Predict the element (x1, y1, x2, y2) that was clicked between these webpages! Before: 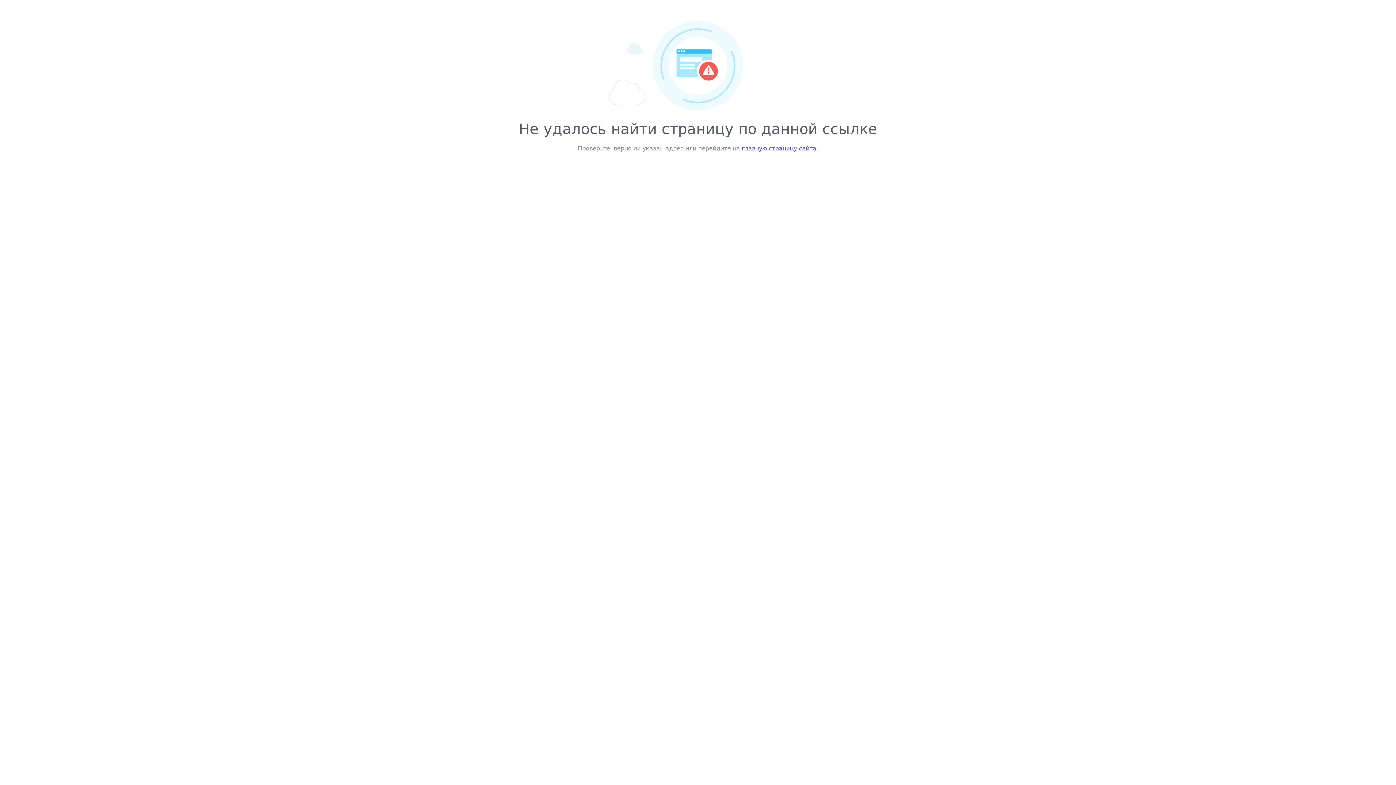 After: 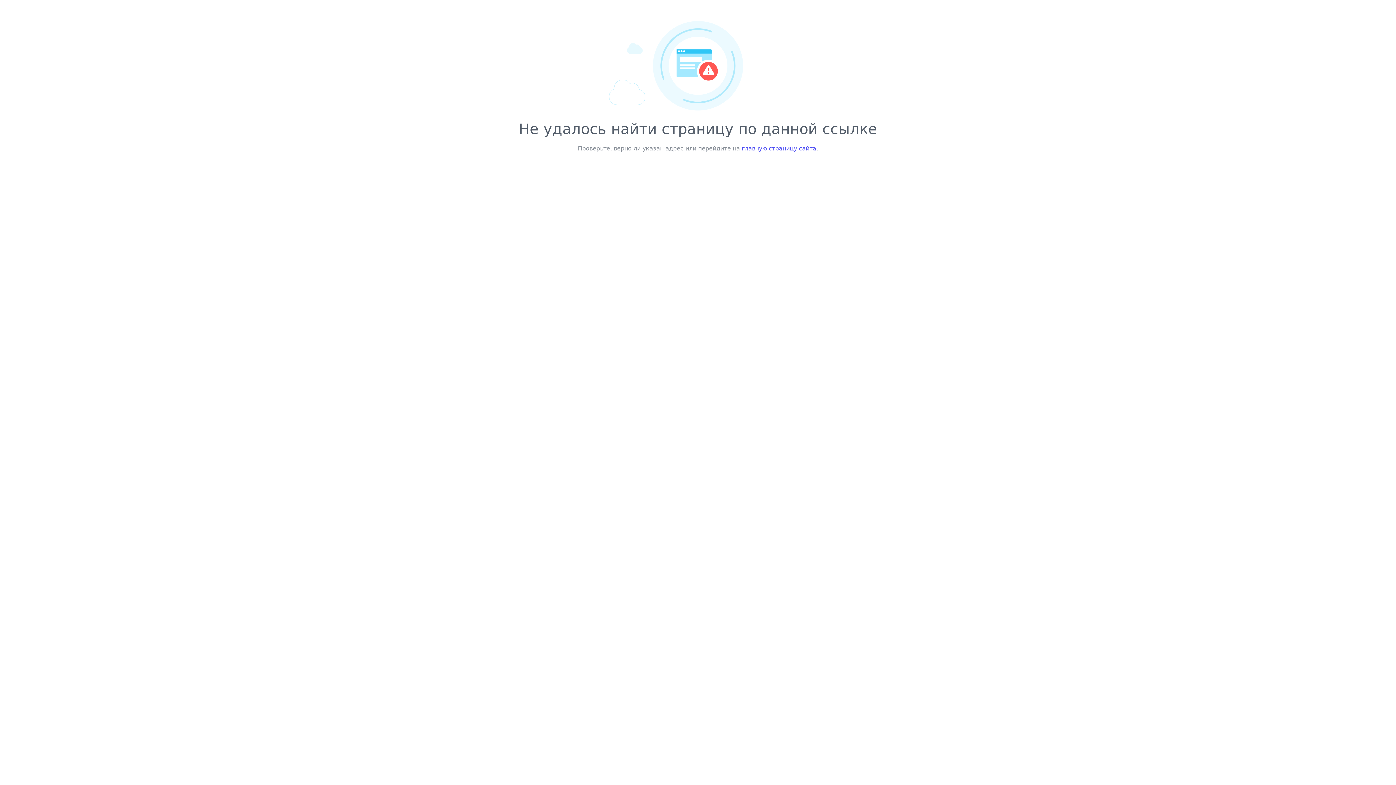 Action: bbox: (742, 145, 816, 152) label: главную страницу сайта